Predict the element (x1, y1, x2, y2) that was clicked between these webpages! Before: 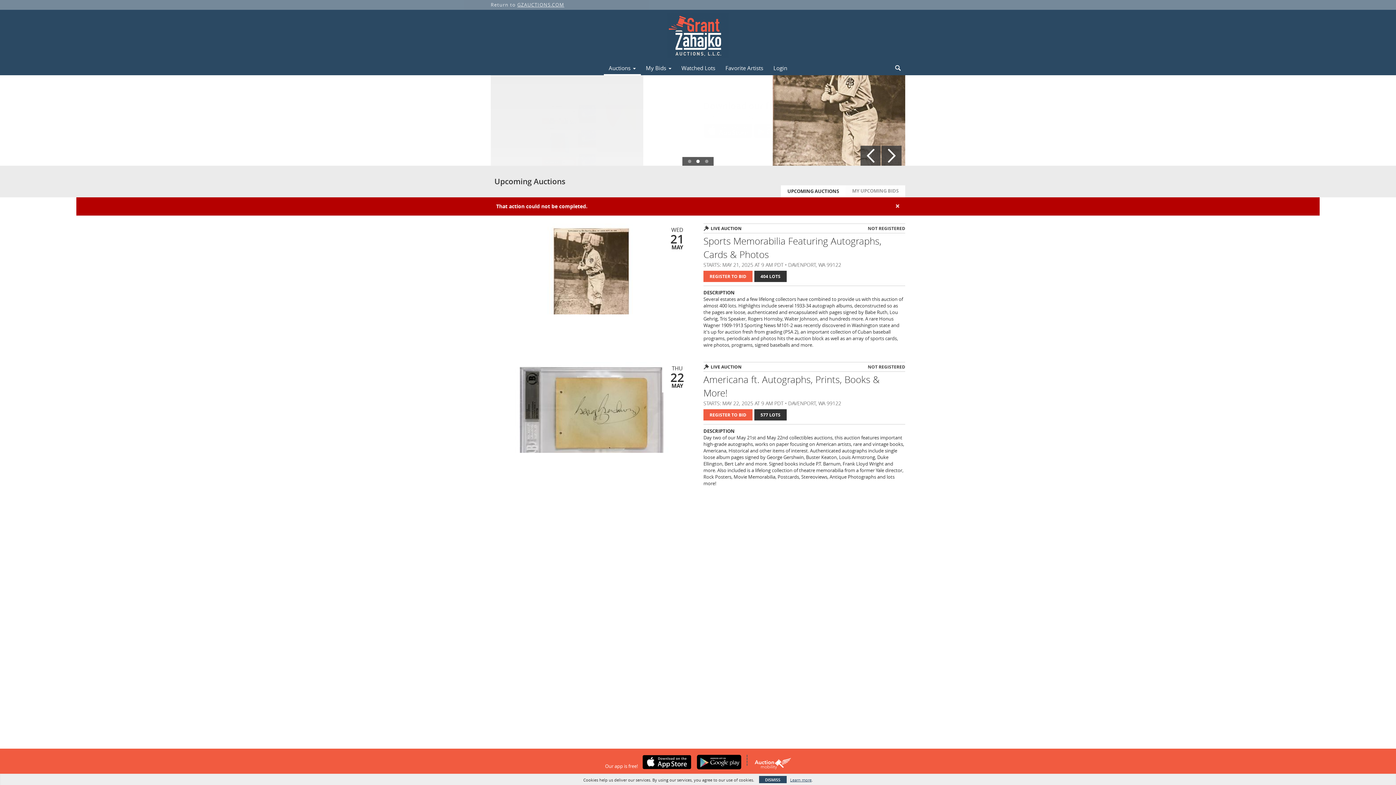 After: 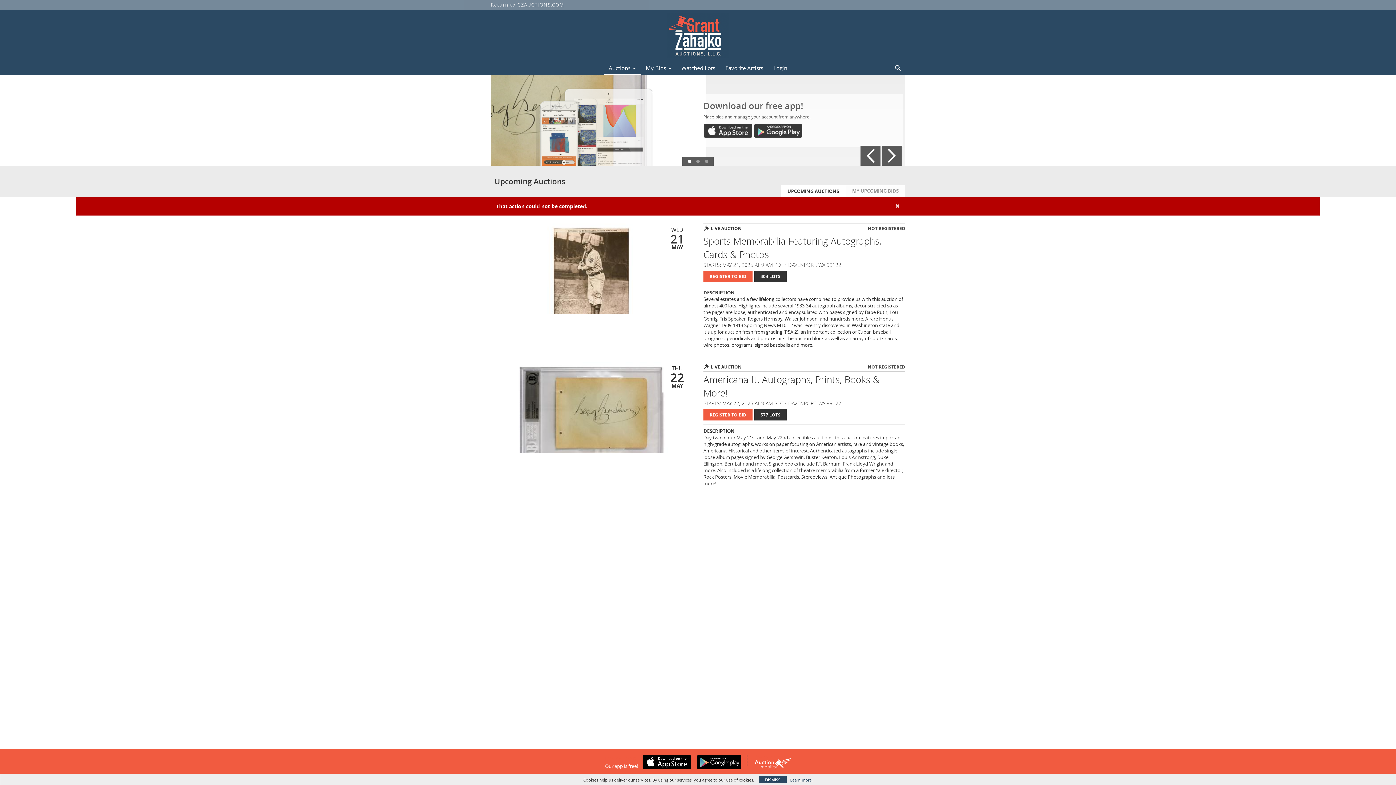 Action: bbox: (638, 755, 691, 769)